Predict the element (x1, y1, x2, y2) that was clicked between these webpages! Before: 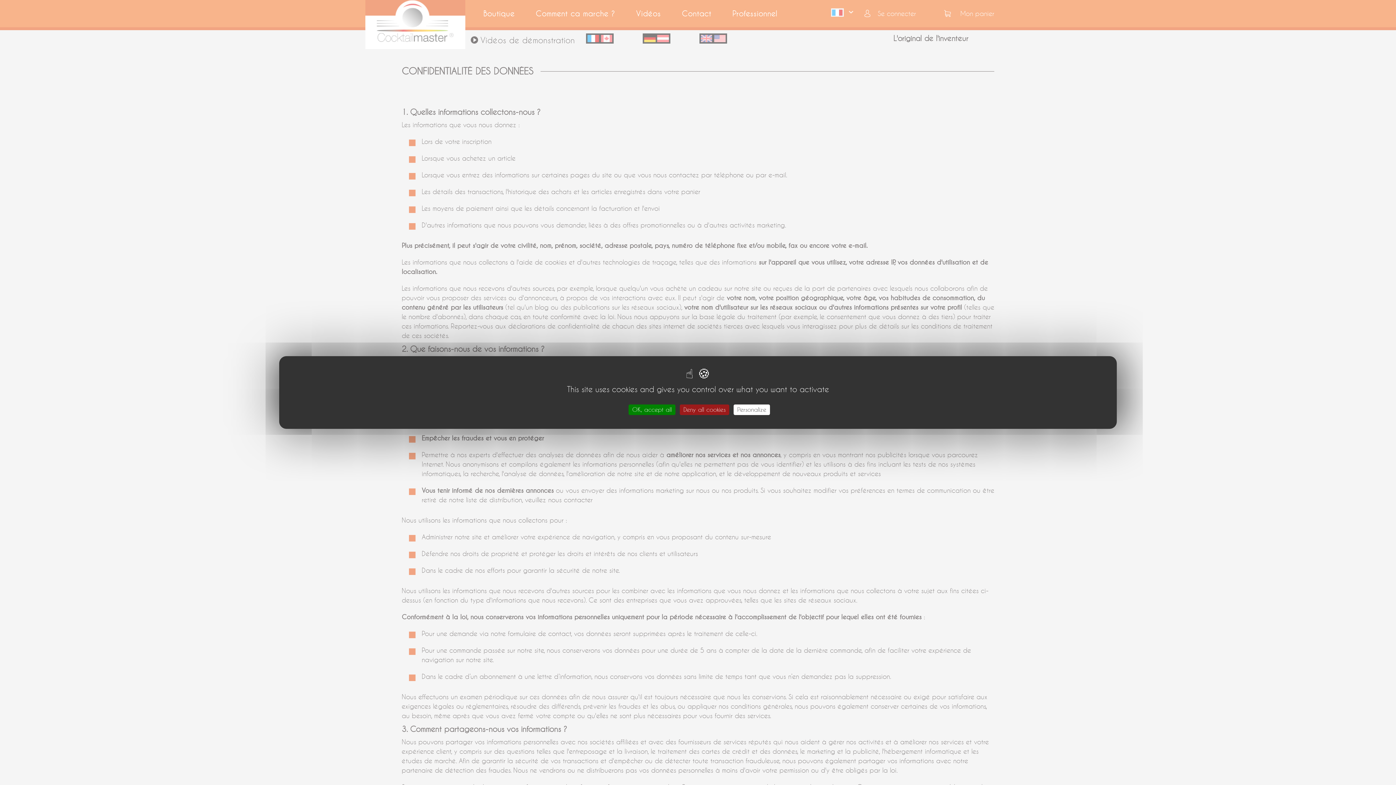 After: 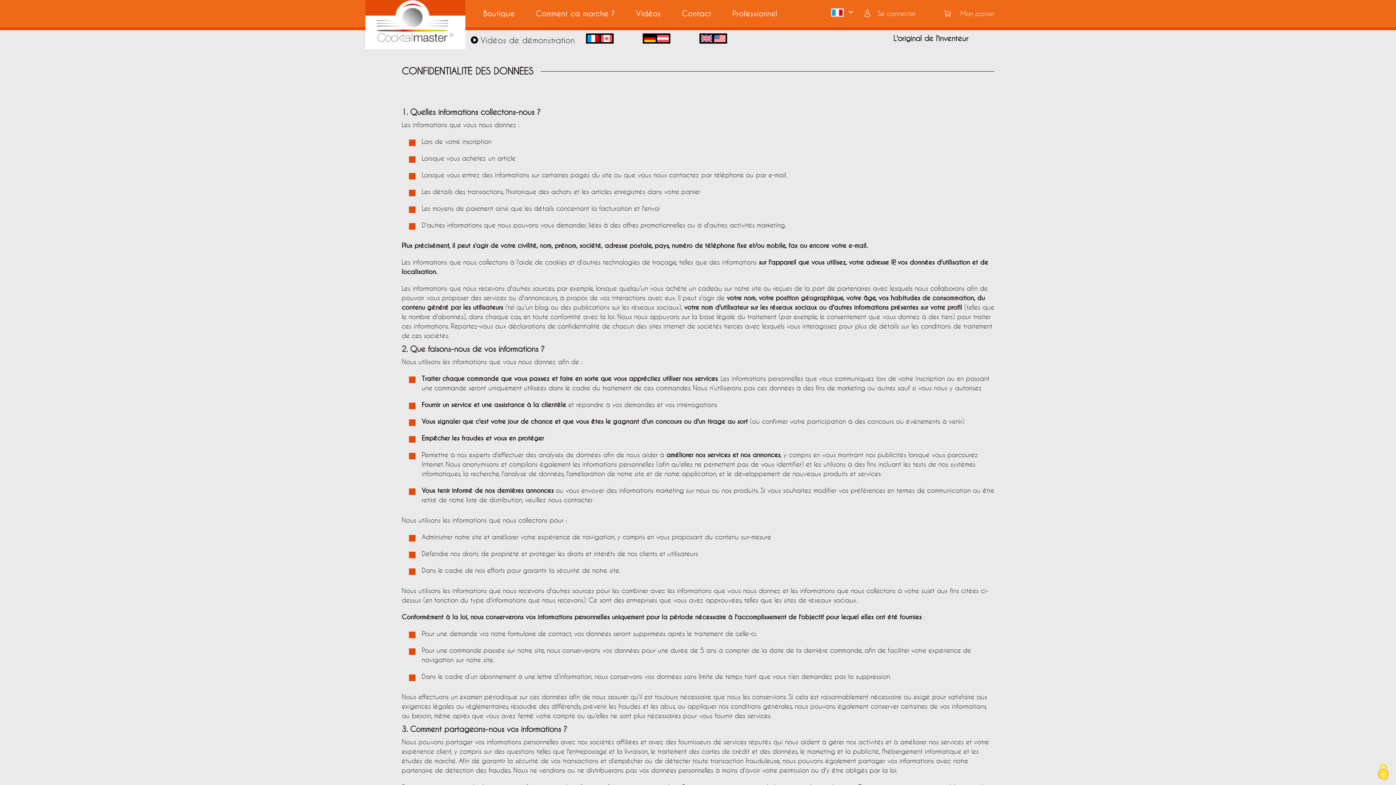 Action: label: Cookies : Deny all cookies bbox: (680, 404, 729, 415)